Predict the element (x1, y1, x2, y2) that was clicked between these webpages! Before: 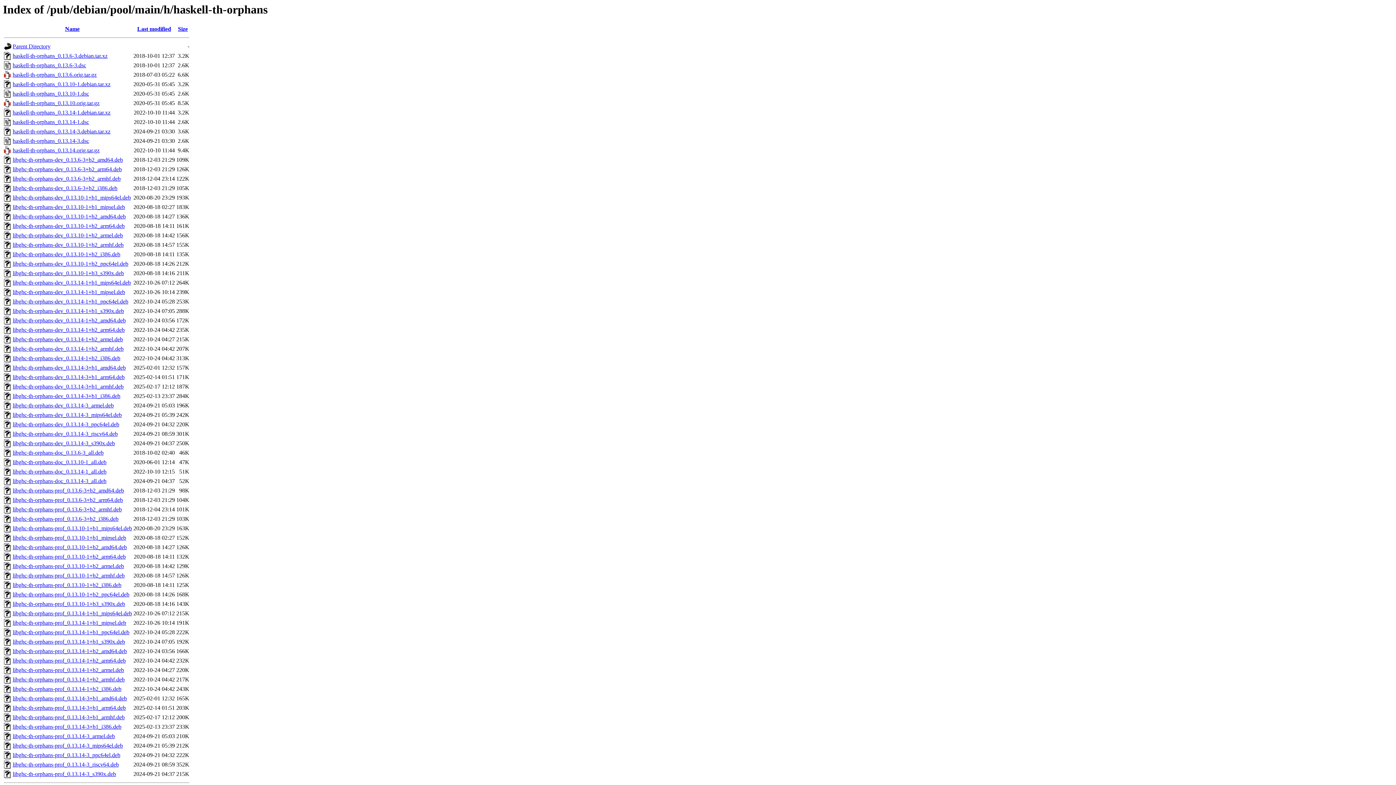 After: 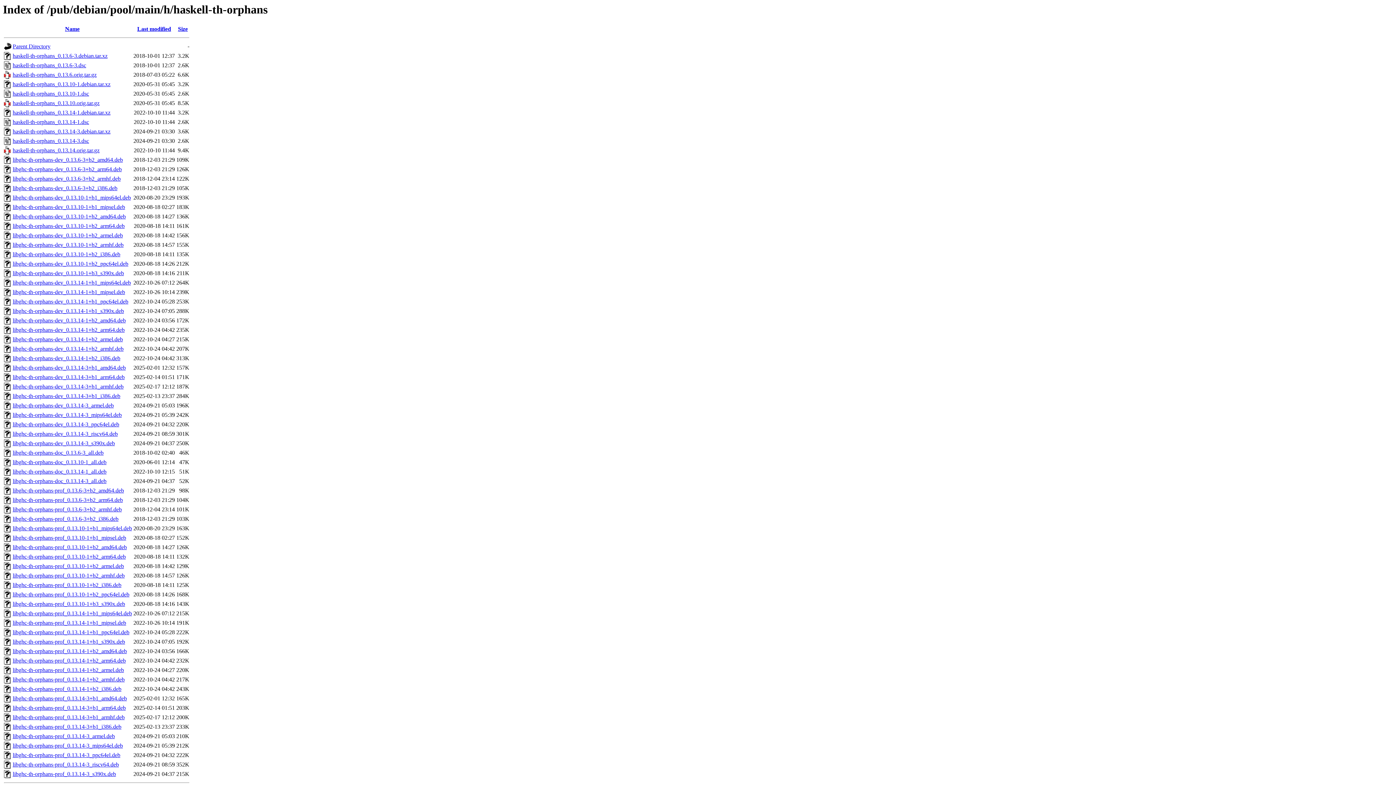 Action: label: libghc-th-orphans-dev_0.13.10-1+b2_amd64.deb bbox: (12, 213, 125, 219)